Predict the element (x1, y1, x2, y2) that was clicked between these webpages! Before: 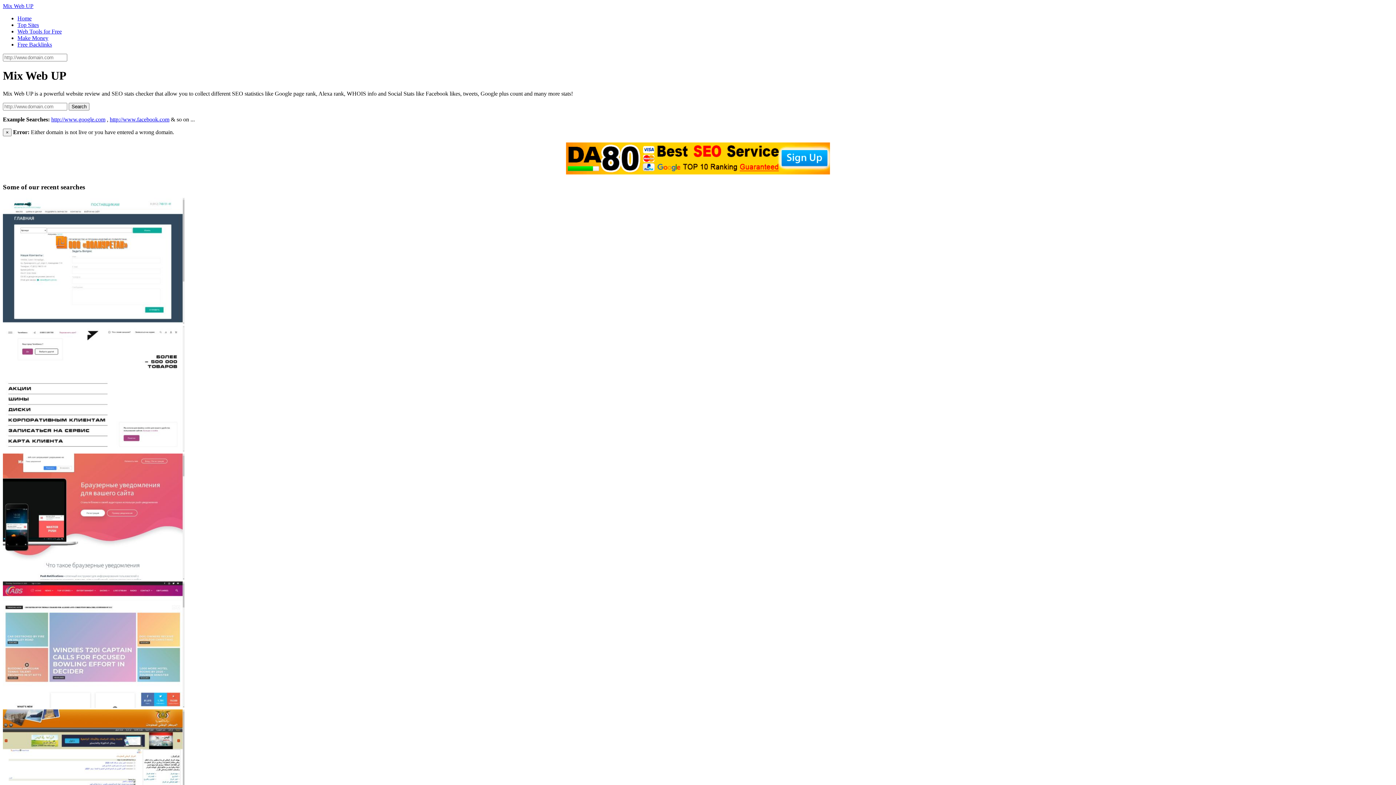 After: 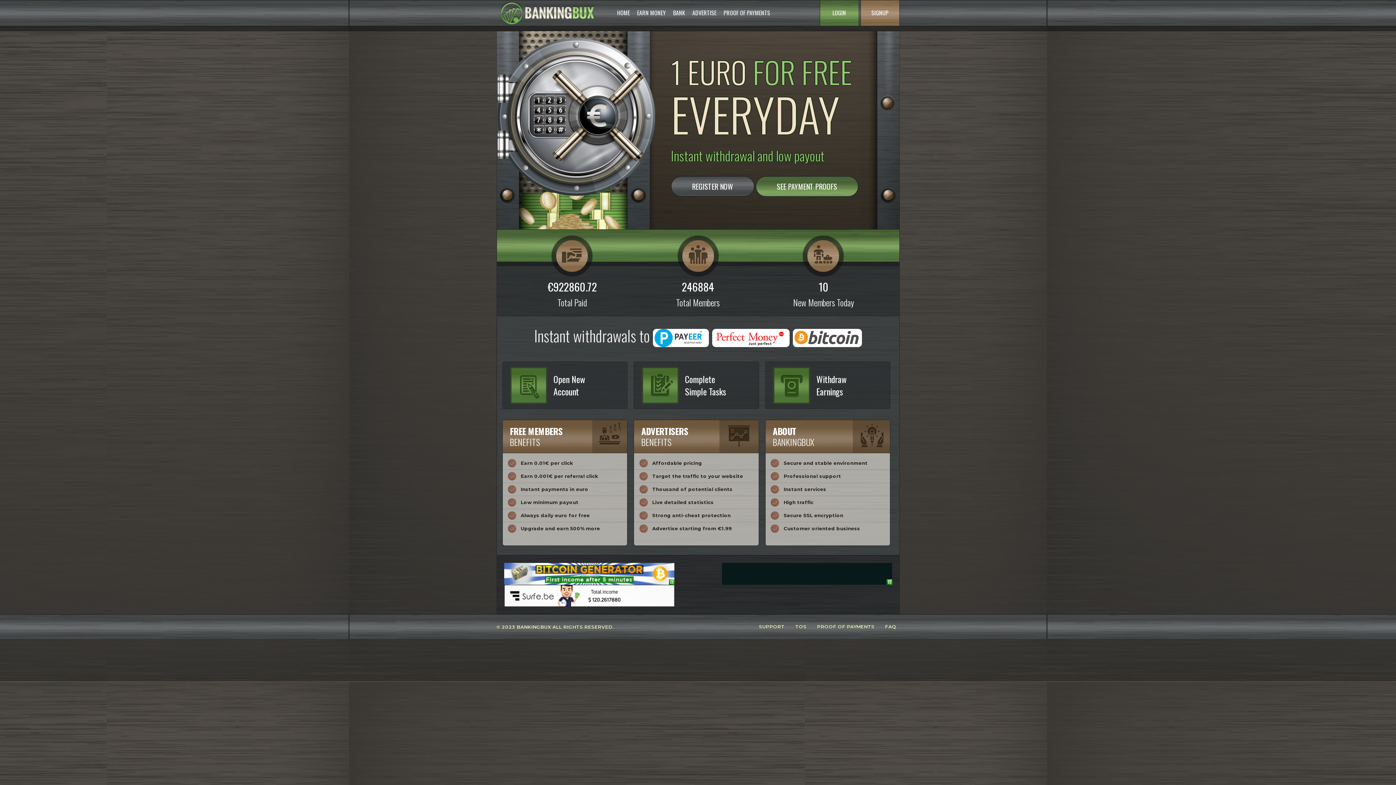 Action: bbox: (68, 102, 89, 110) label: Search